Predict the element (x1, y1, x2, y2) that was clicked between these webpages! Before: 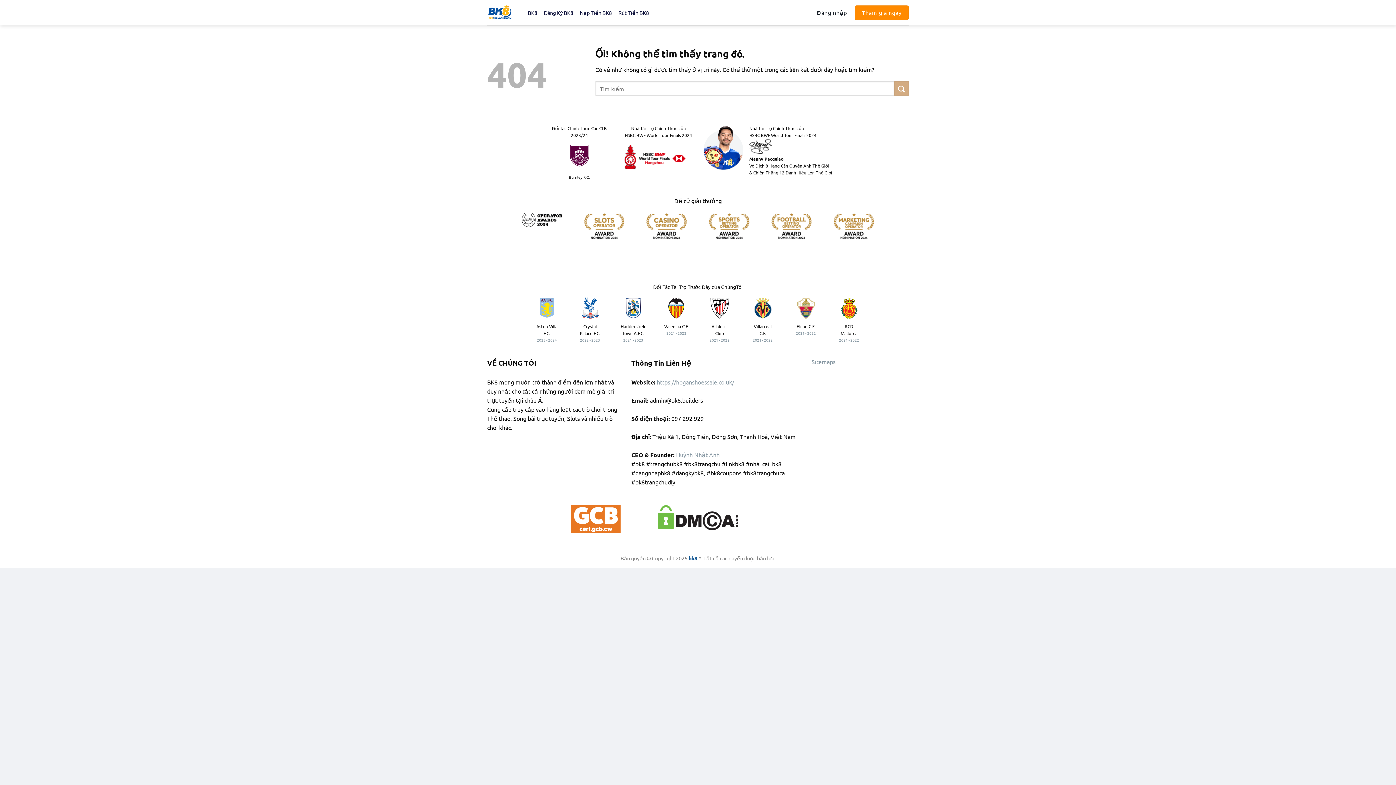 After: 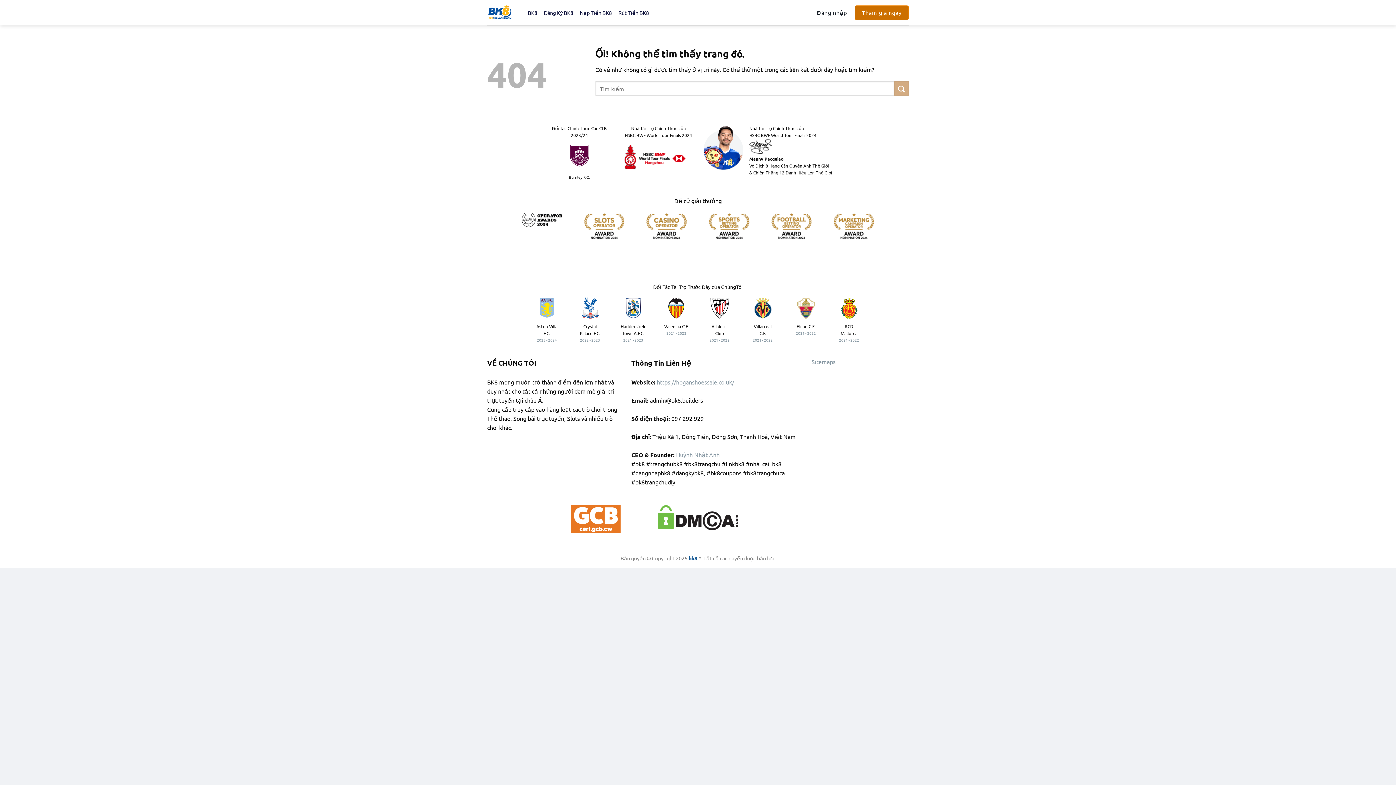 Action: bbox: (855, 5, 909, 19) label: Tham gia ngay